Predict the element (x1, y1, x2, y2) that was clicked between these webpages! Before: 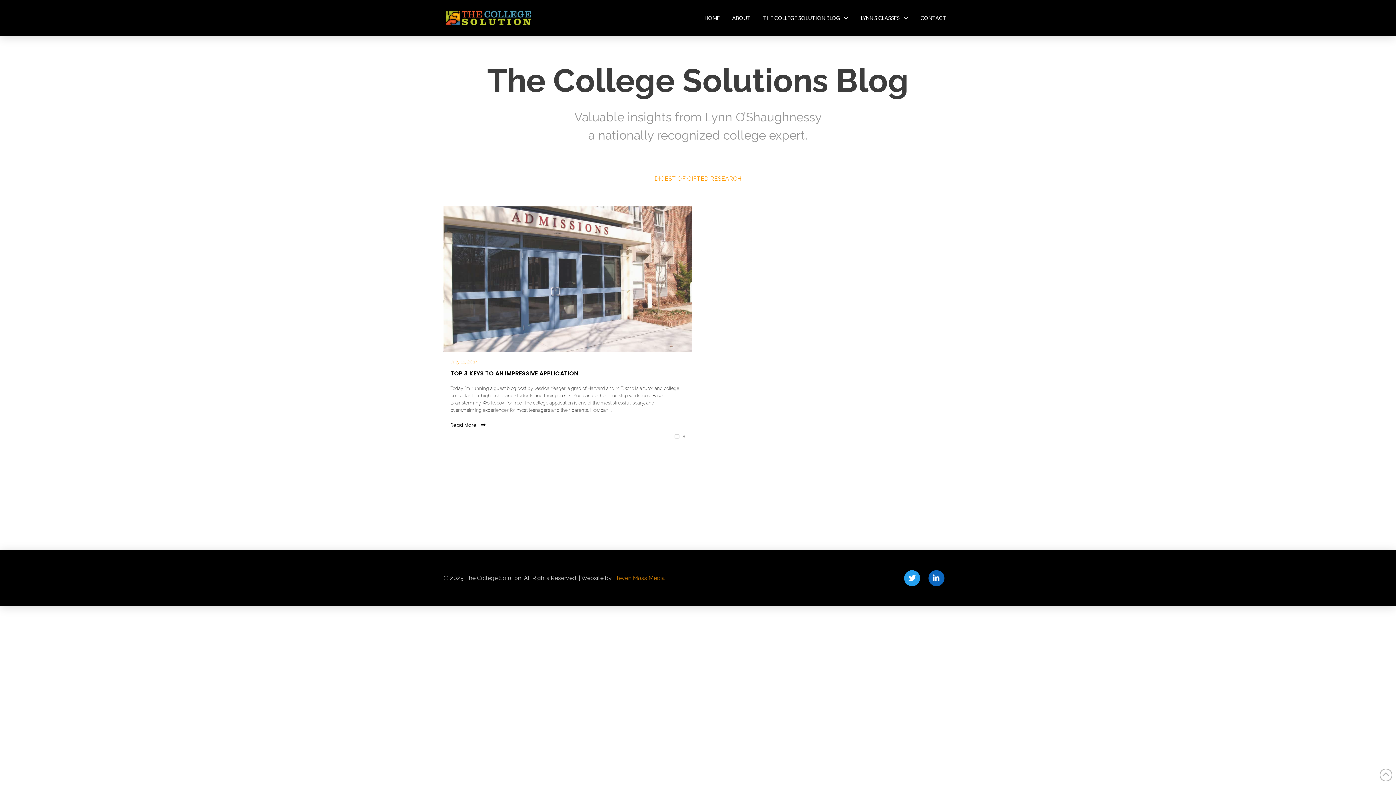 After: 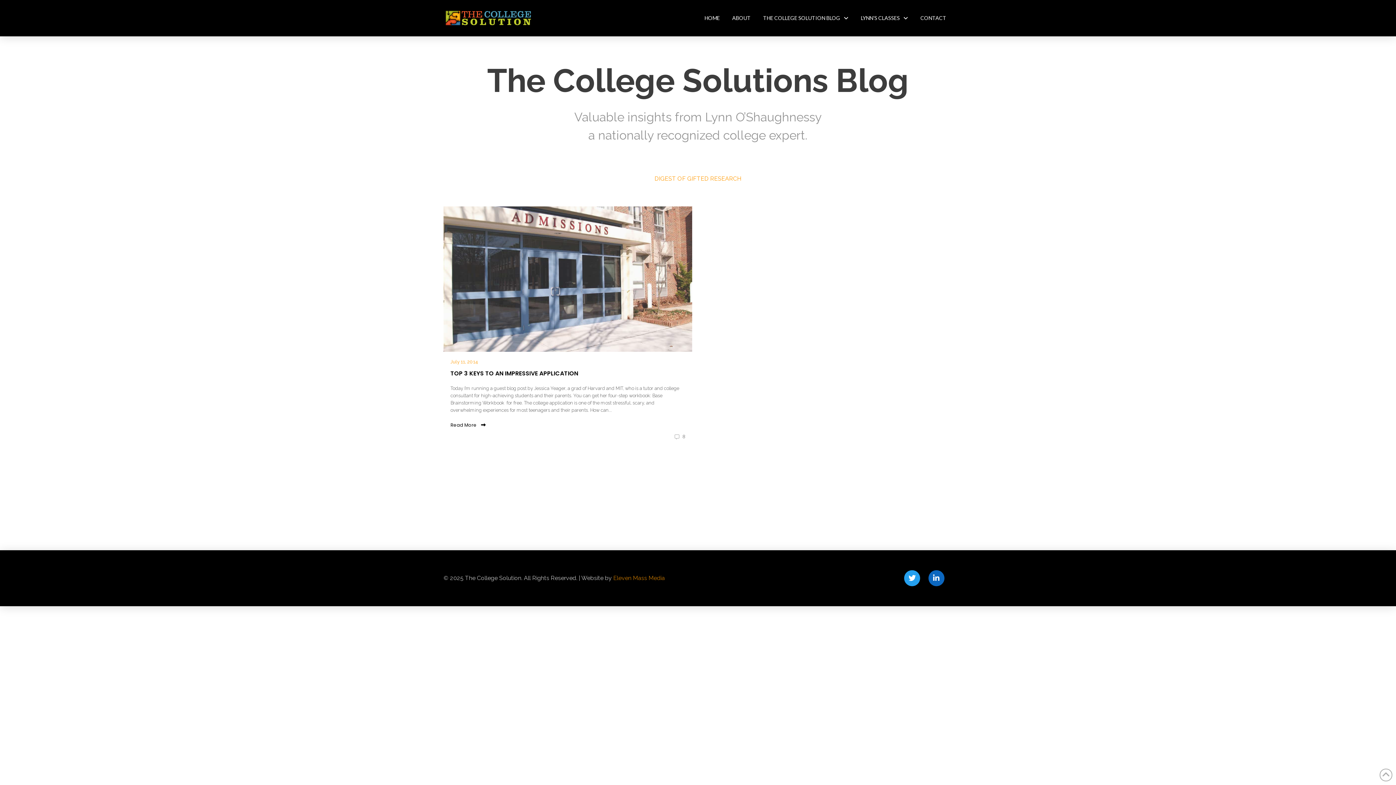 Action: bbox: (904, 570, 920, 586)